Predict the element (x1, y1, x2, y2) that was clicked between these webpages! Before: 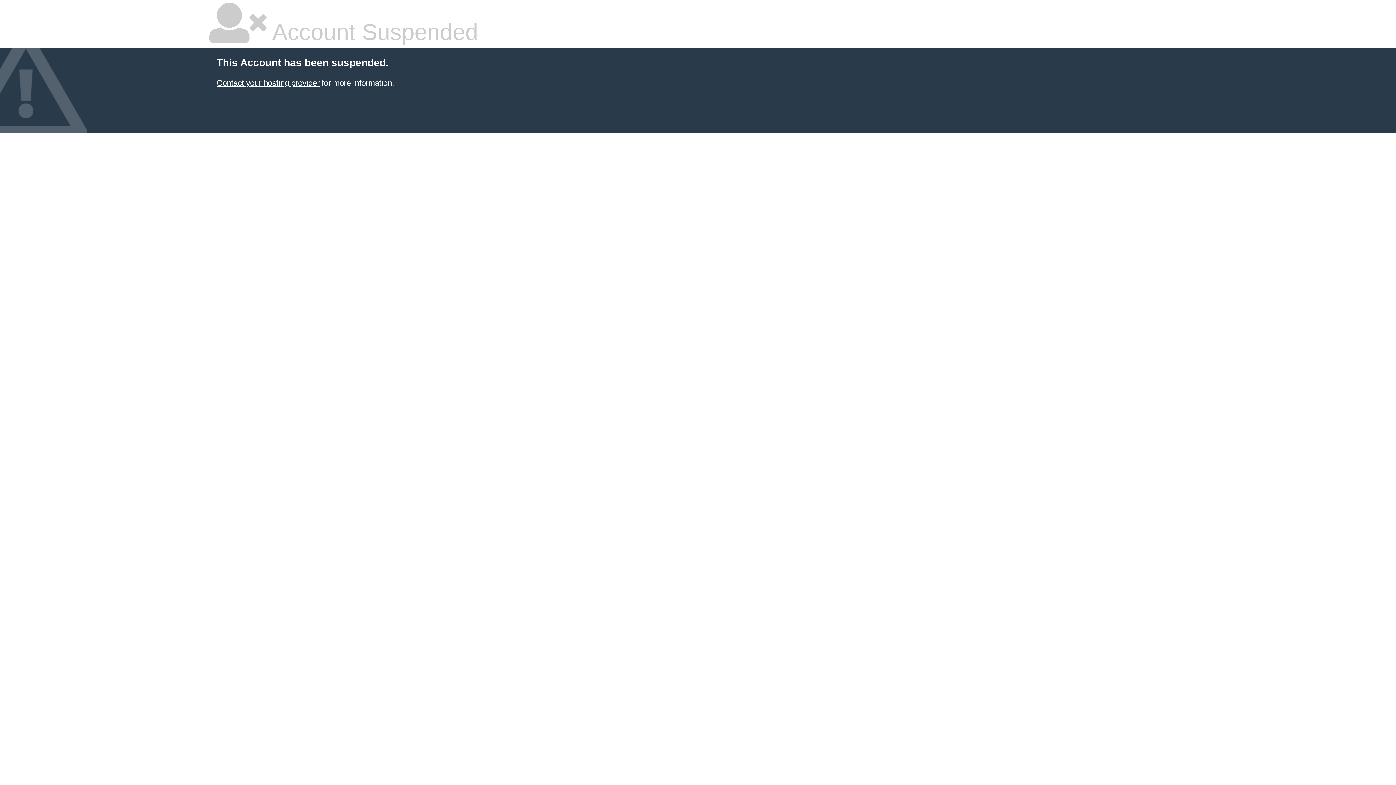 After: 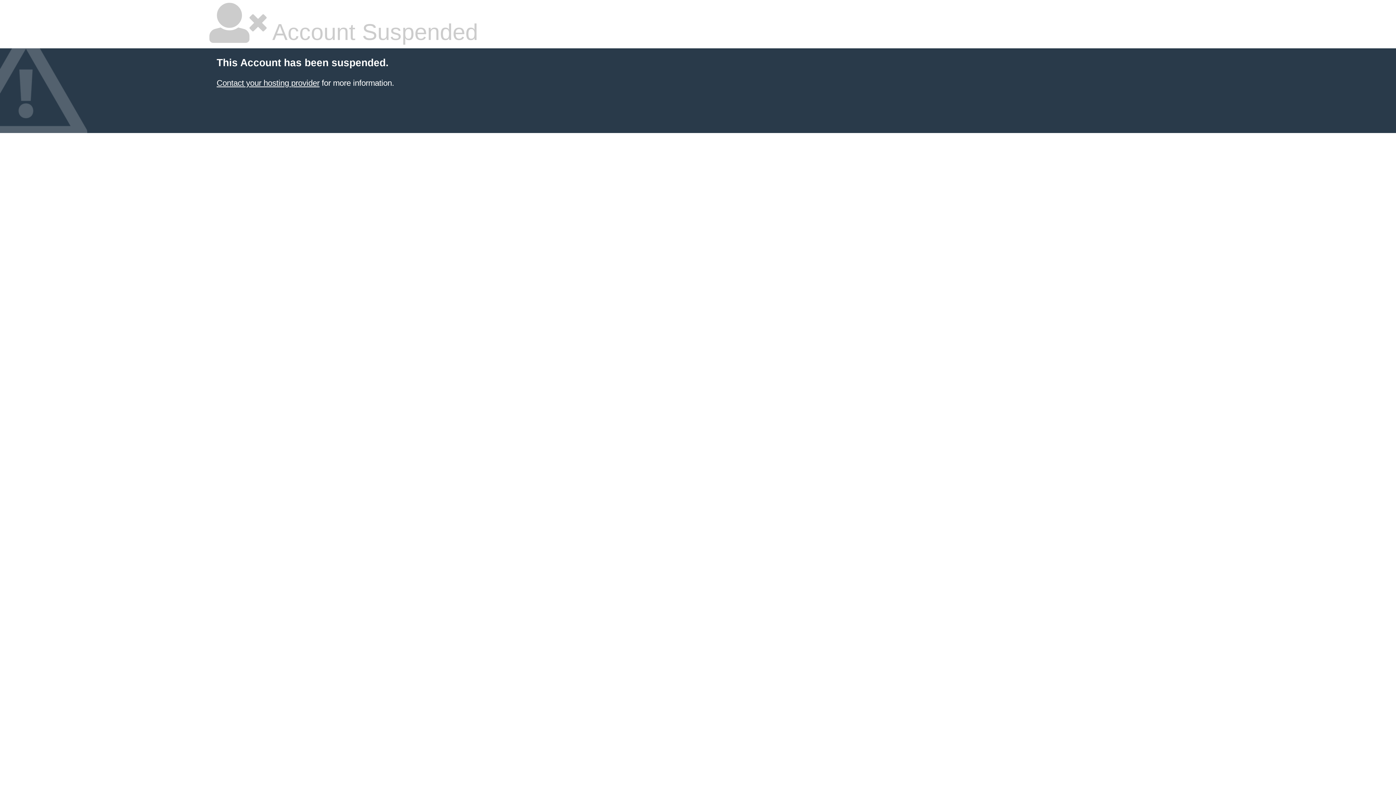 Action: label: Contact your hosting provider bbox: (216, 78, 319, 87)